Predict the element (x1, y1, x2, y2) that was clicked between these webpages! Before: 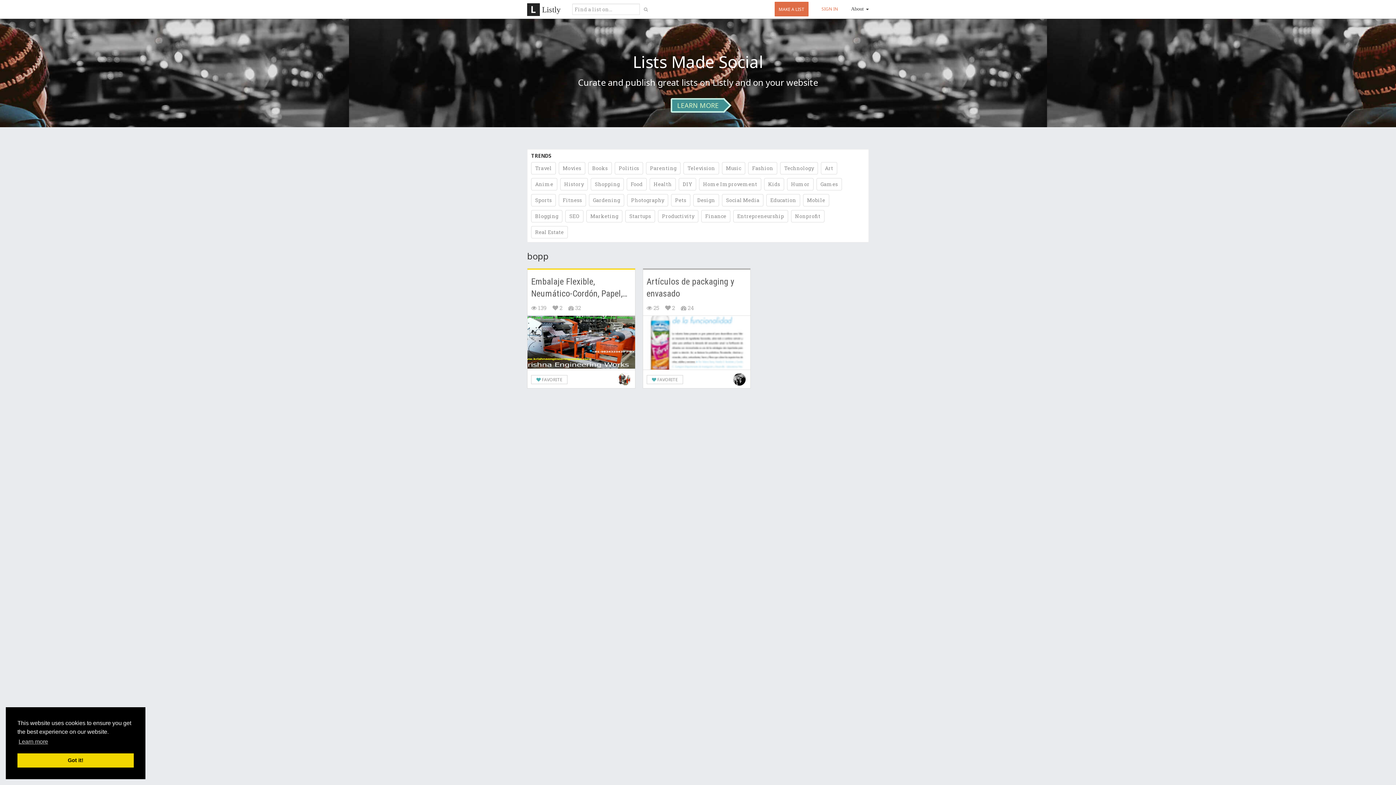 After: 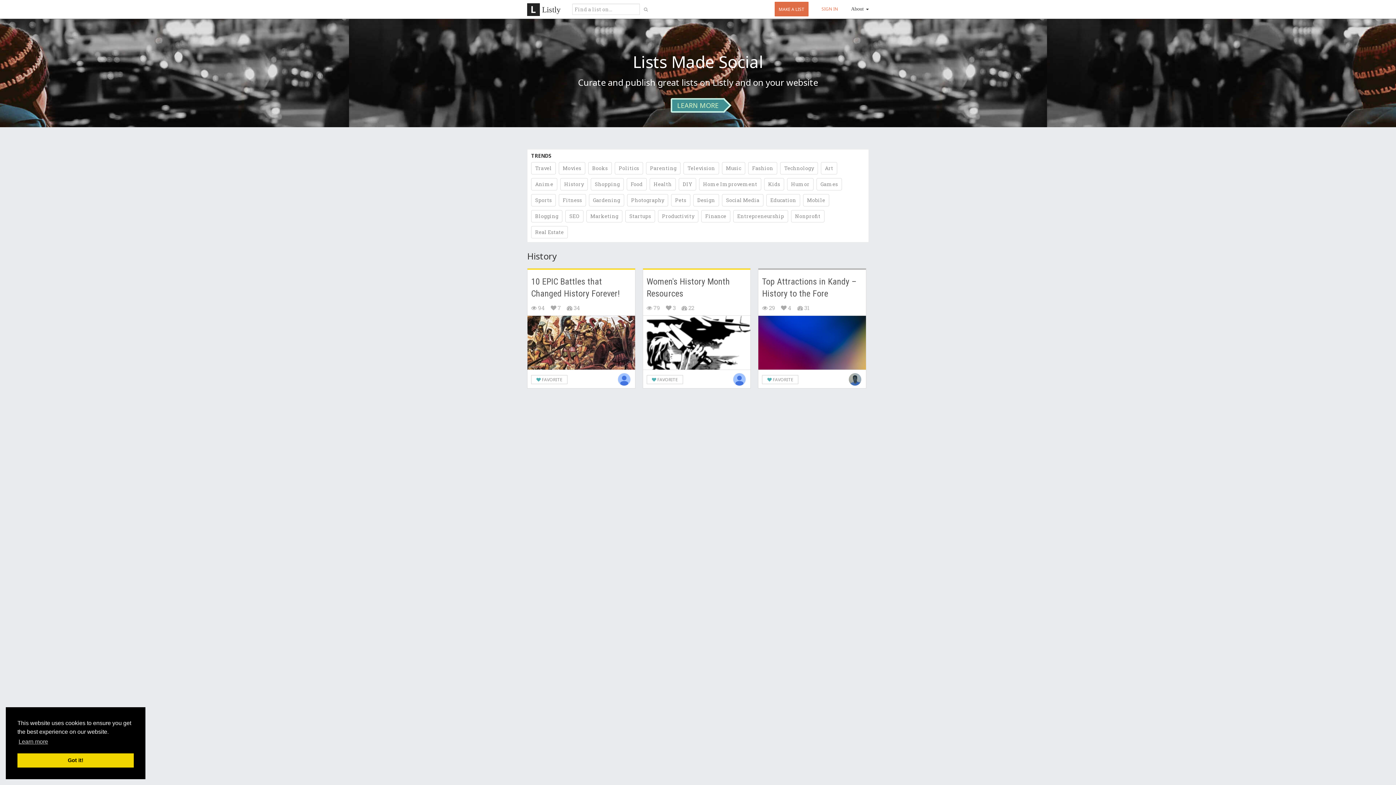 Action: label: History bbox: (560, 178, 588, 190)